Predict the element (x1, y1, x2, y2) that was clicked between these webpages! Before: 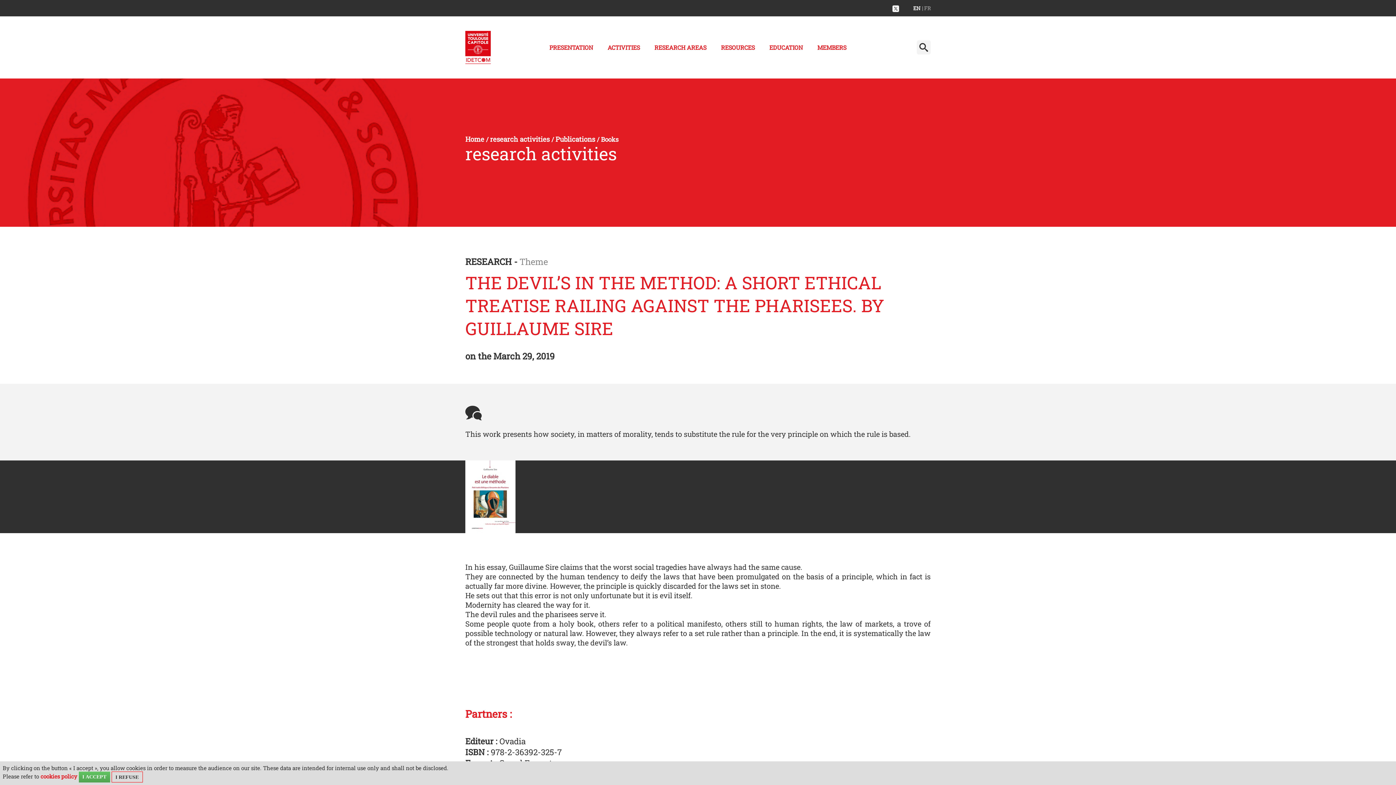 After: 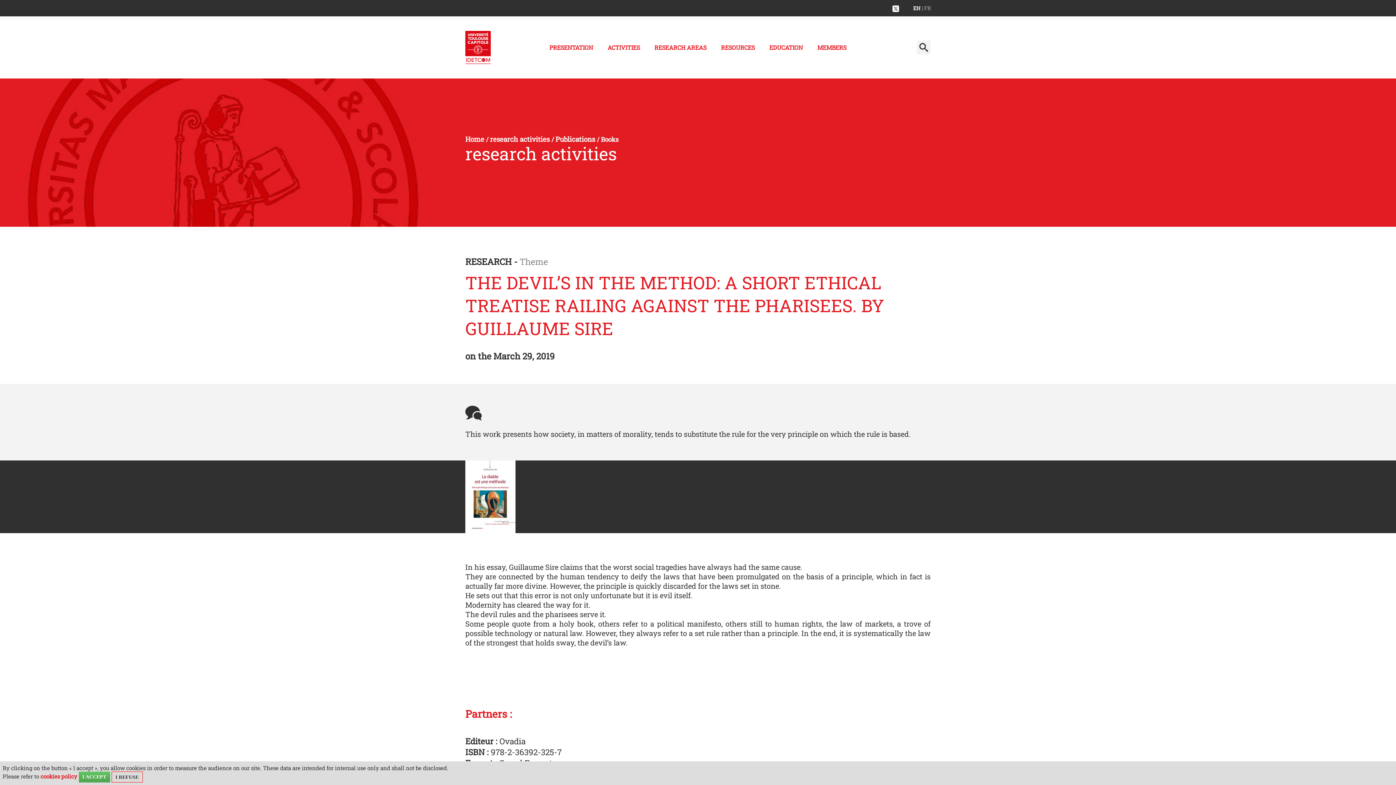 Action: bbox: (891, 4, 901, 11) label:  